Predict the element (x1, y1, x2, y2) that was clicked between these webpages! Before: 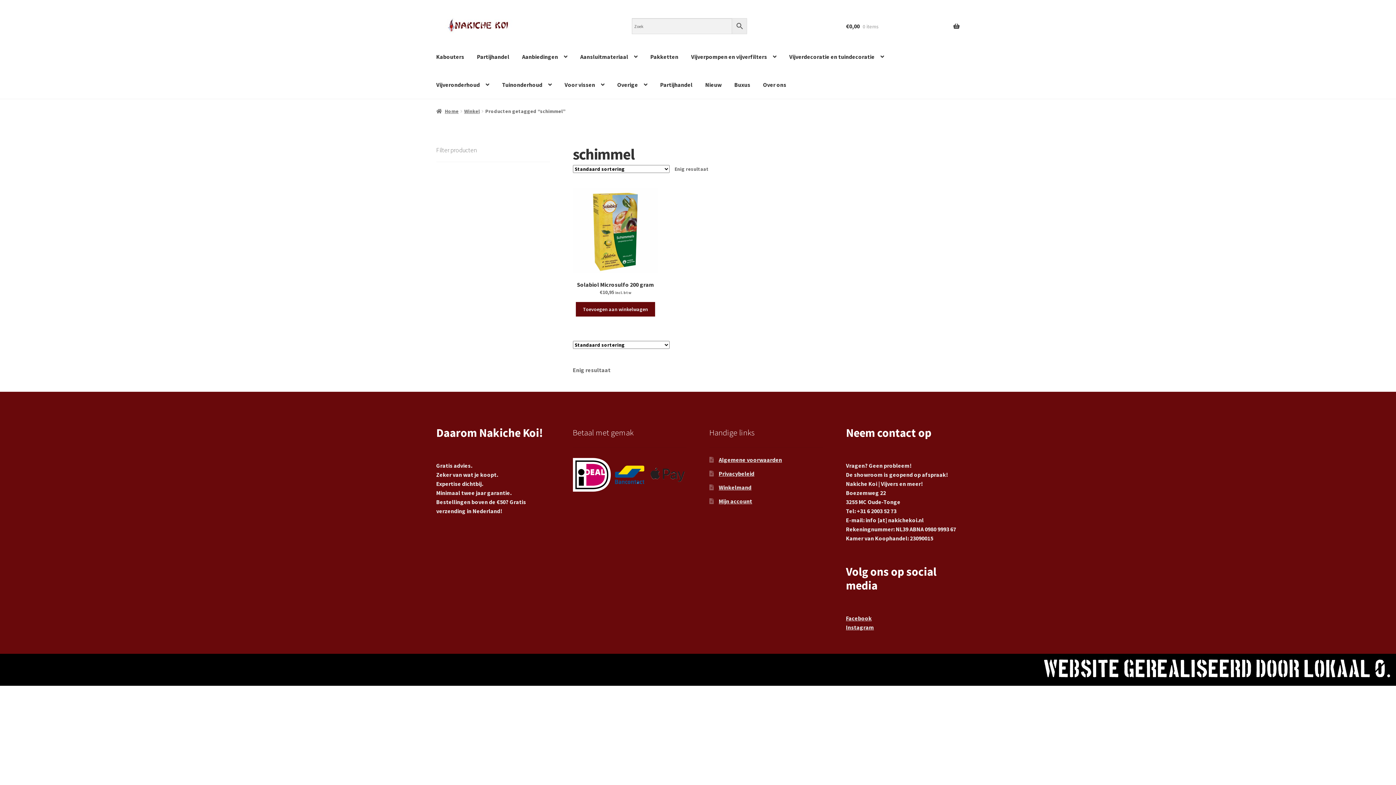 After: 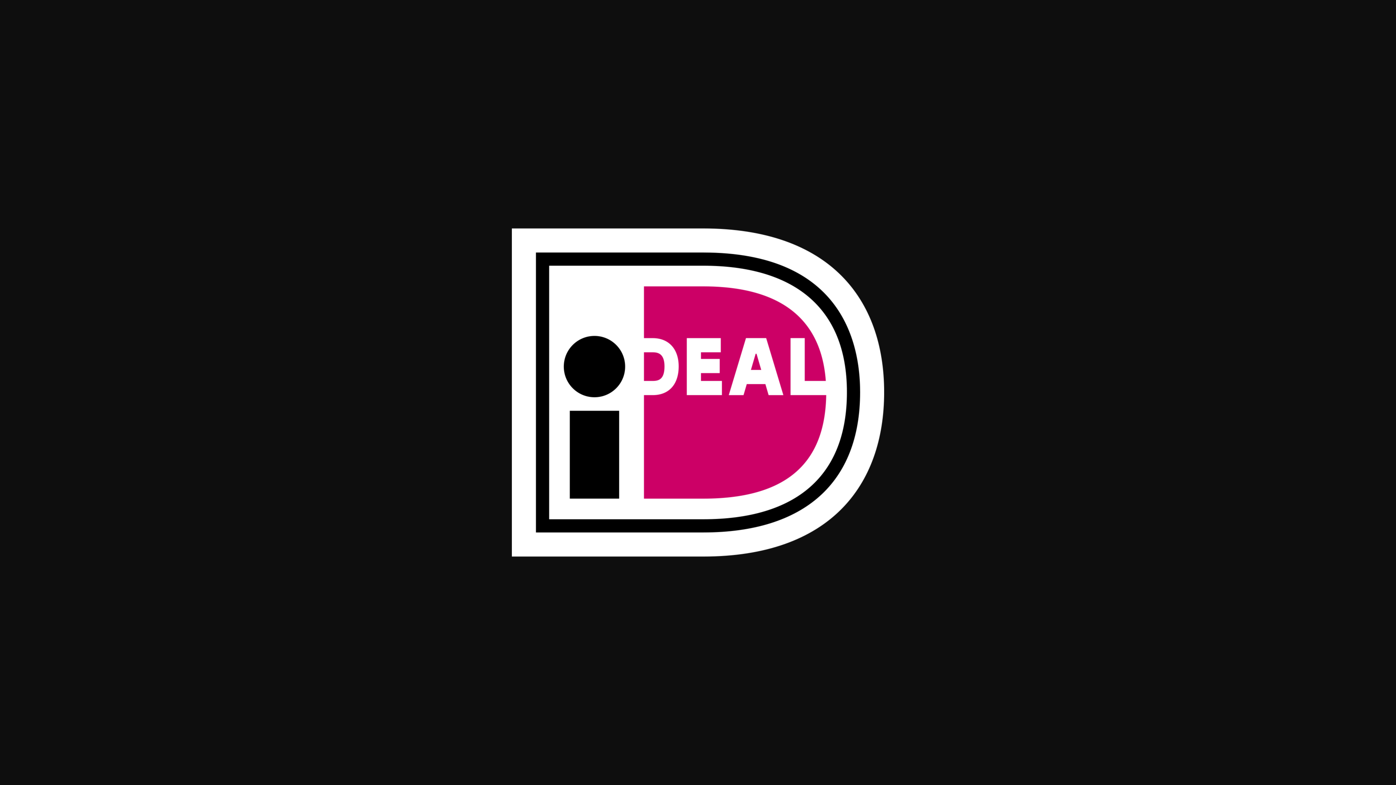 Action: bbox: (572, 456, 610, 494)